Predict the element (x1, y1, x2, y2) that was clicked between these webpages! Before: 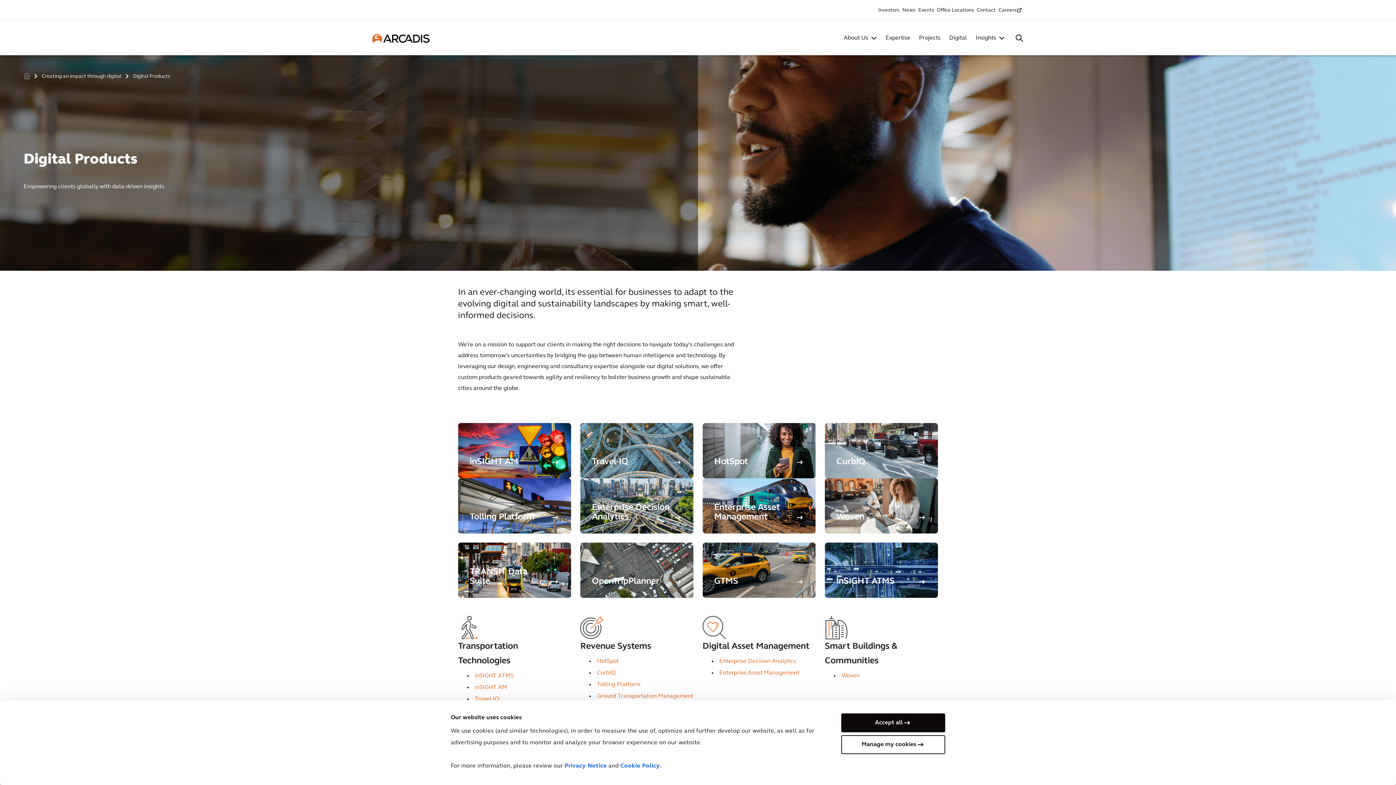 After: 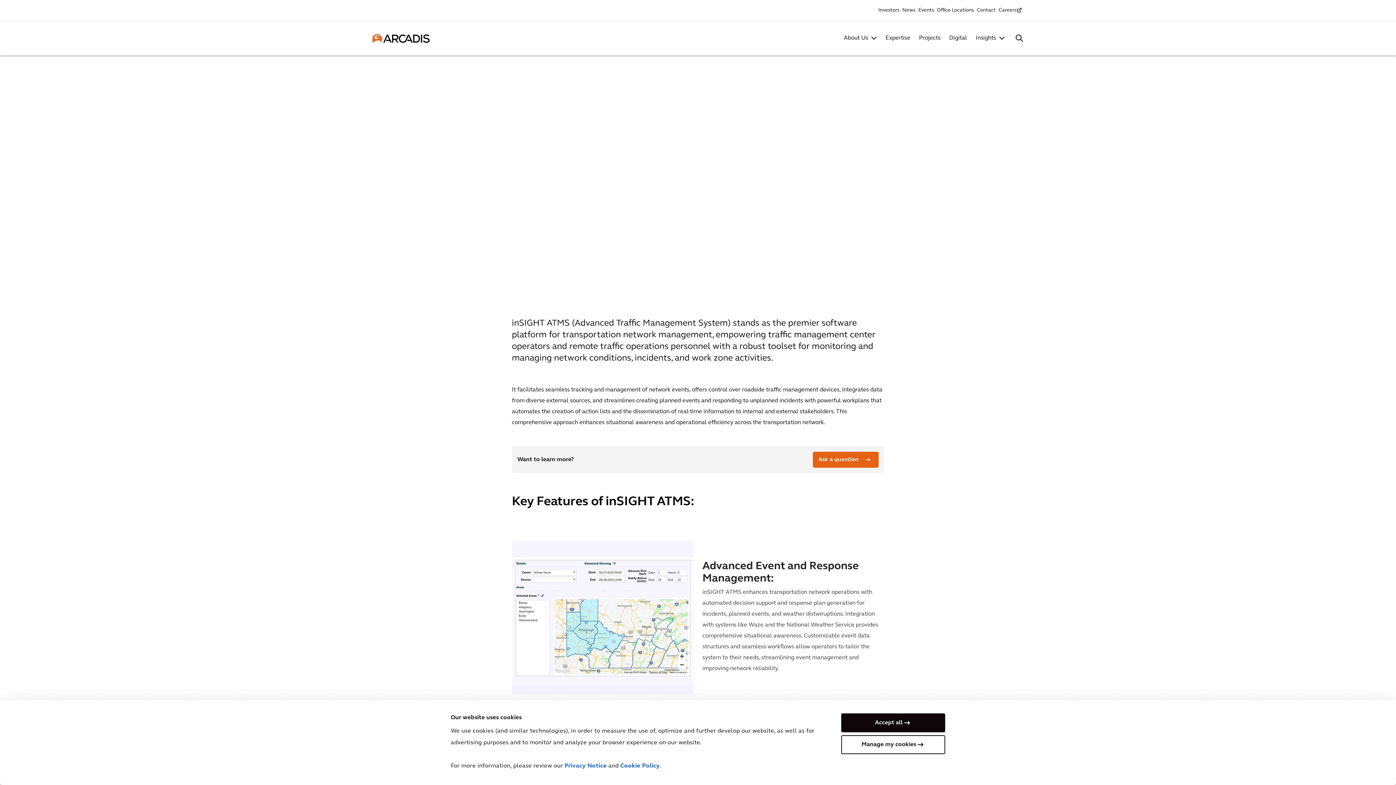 Action: bbox: (474, 673, 513, 679) label: inSIGHT ATMS